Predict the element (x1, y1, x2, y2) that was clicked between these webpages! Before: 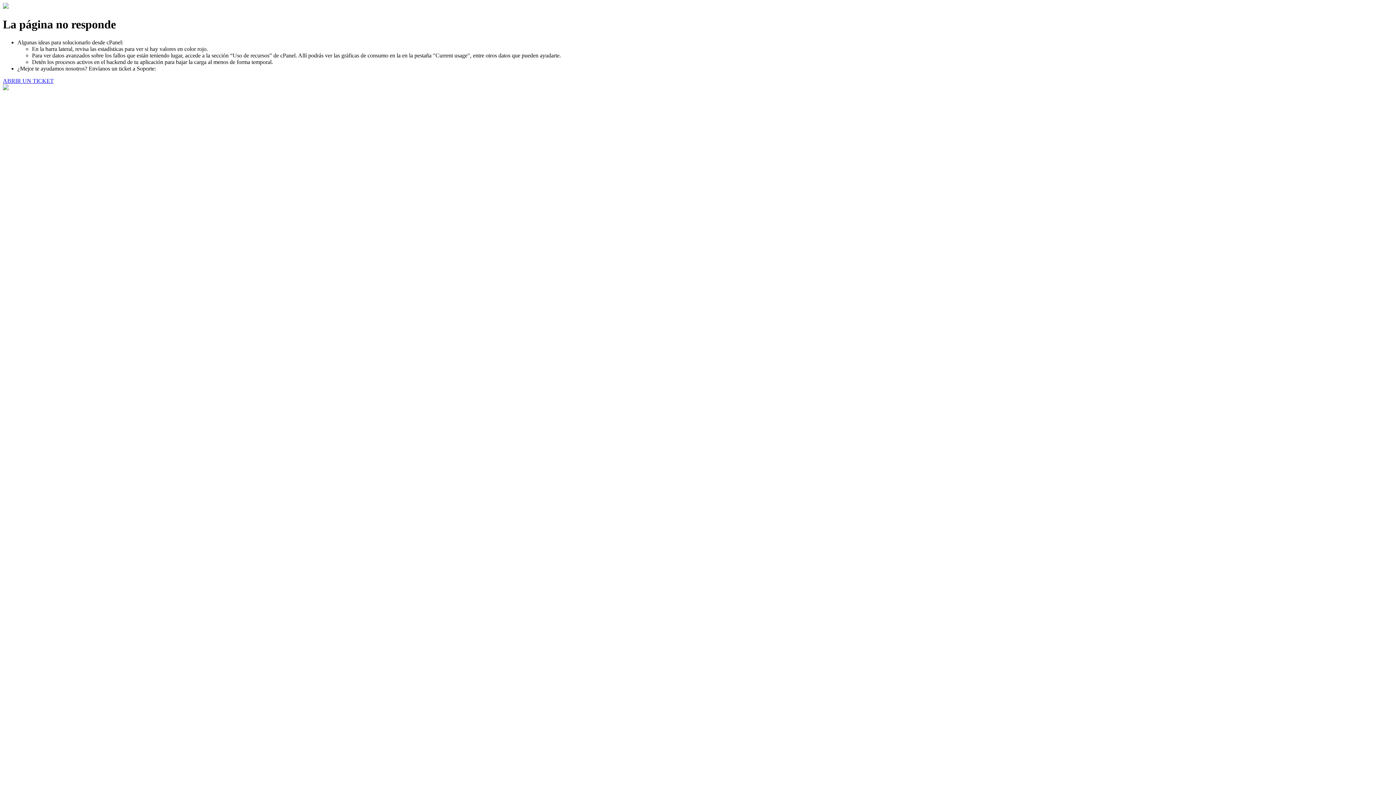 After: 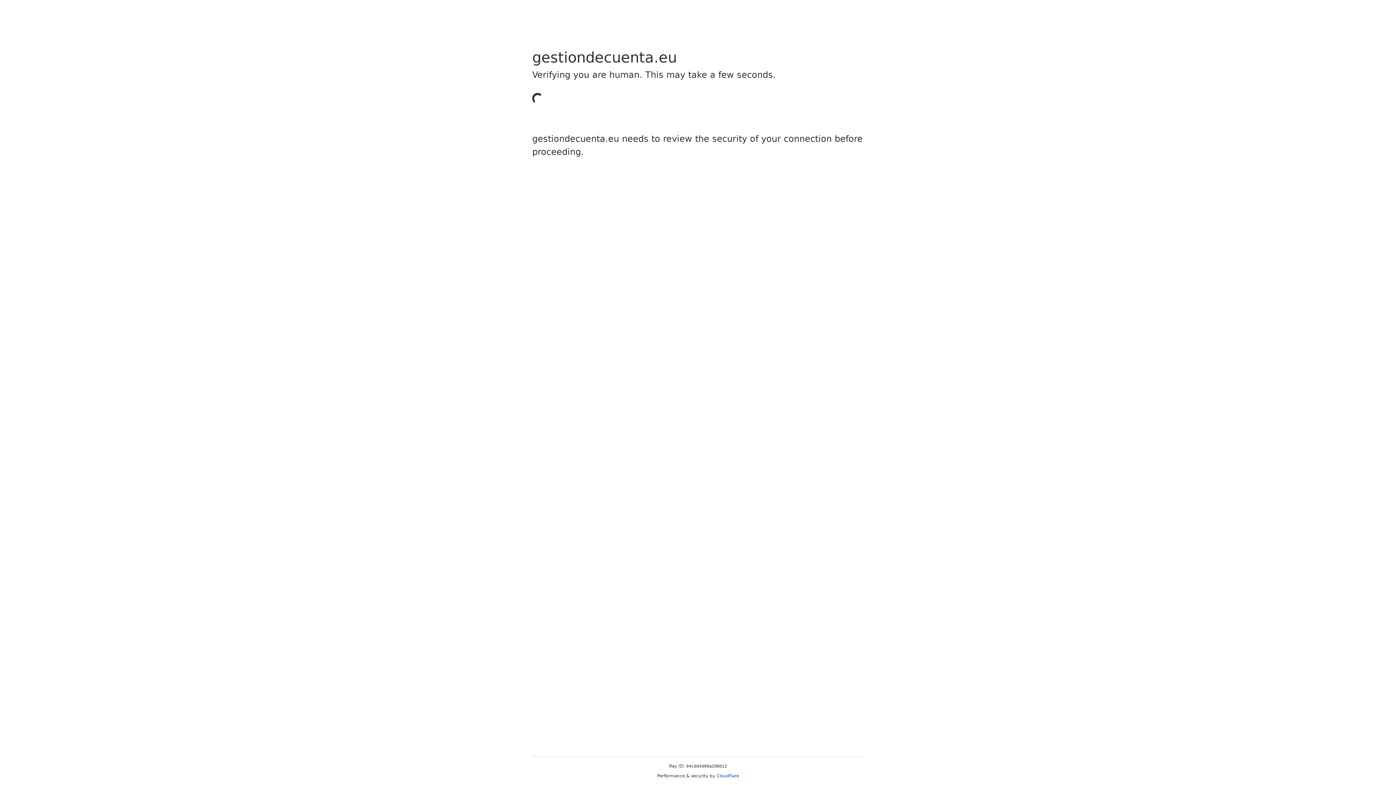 Action: label: ABRIR UN TICKET bbox: (2, 77, 53, 83)